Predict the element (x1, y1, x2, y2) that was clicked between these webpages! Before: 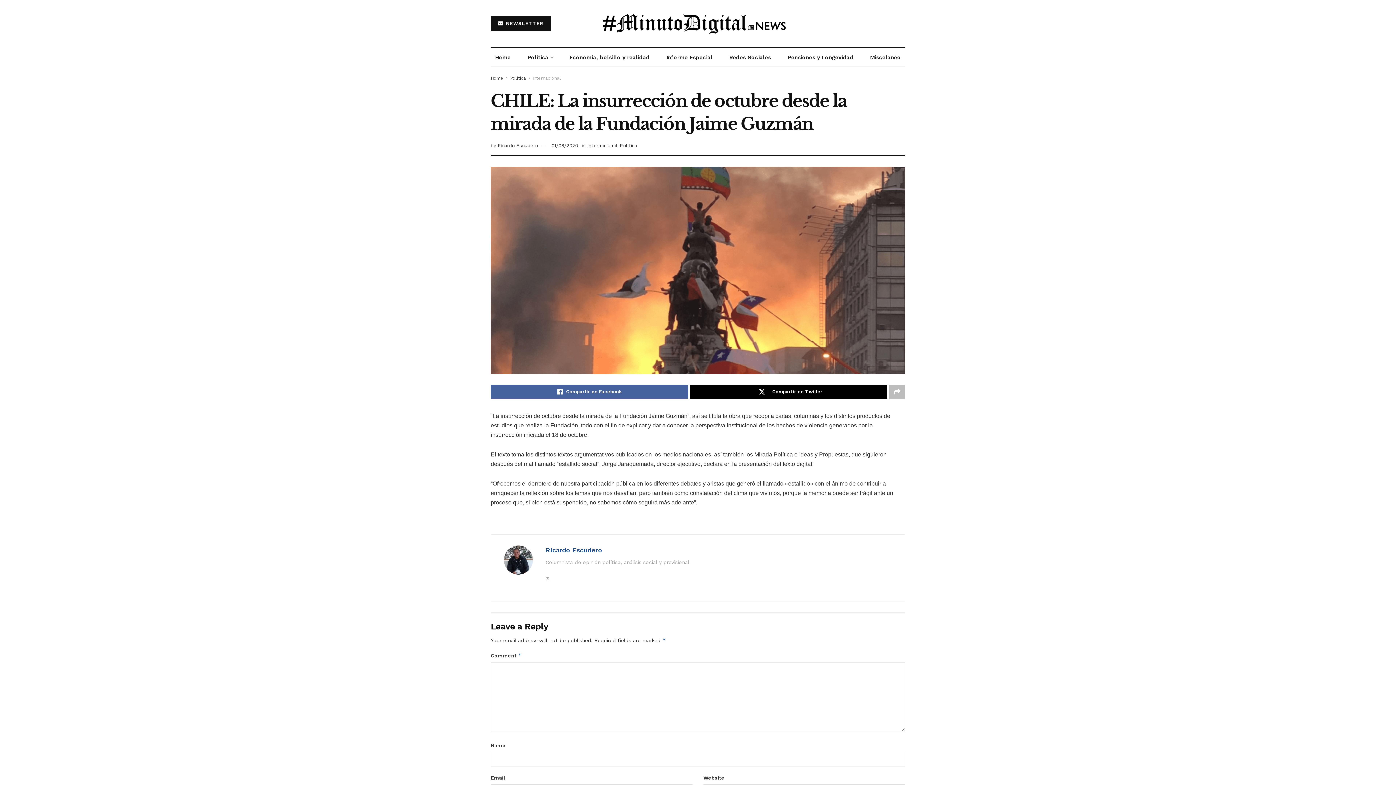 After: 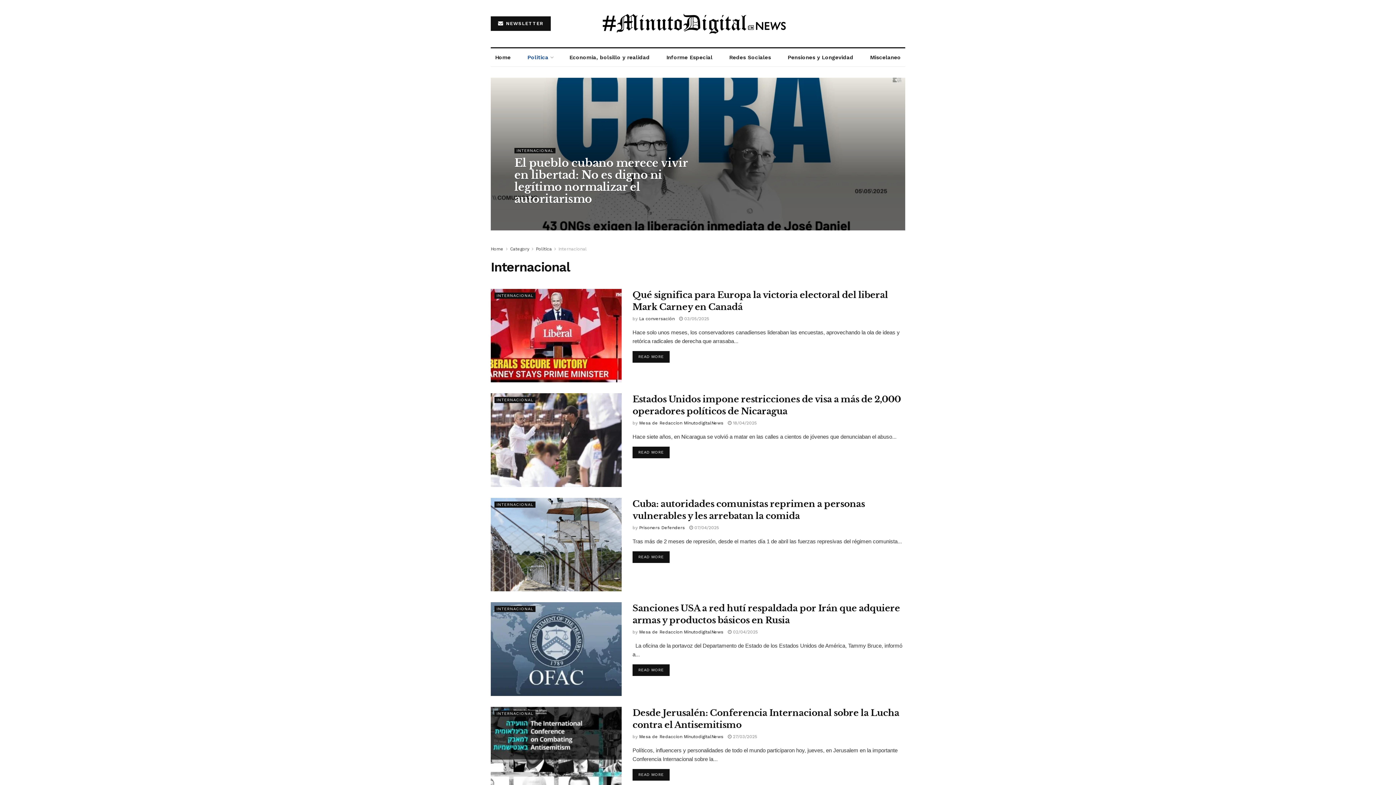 Action: bbox: (532, 75, 561, 80) label: Internacional